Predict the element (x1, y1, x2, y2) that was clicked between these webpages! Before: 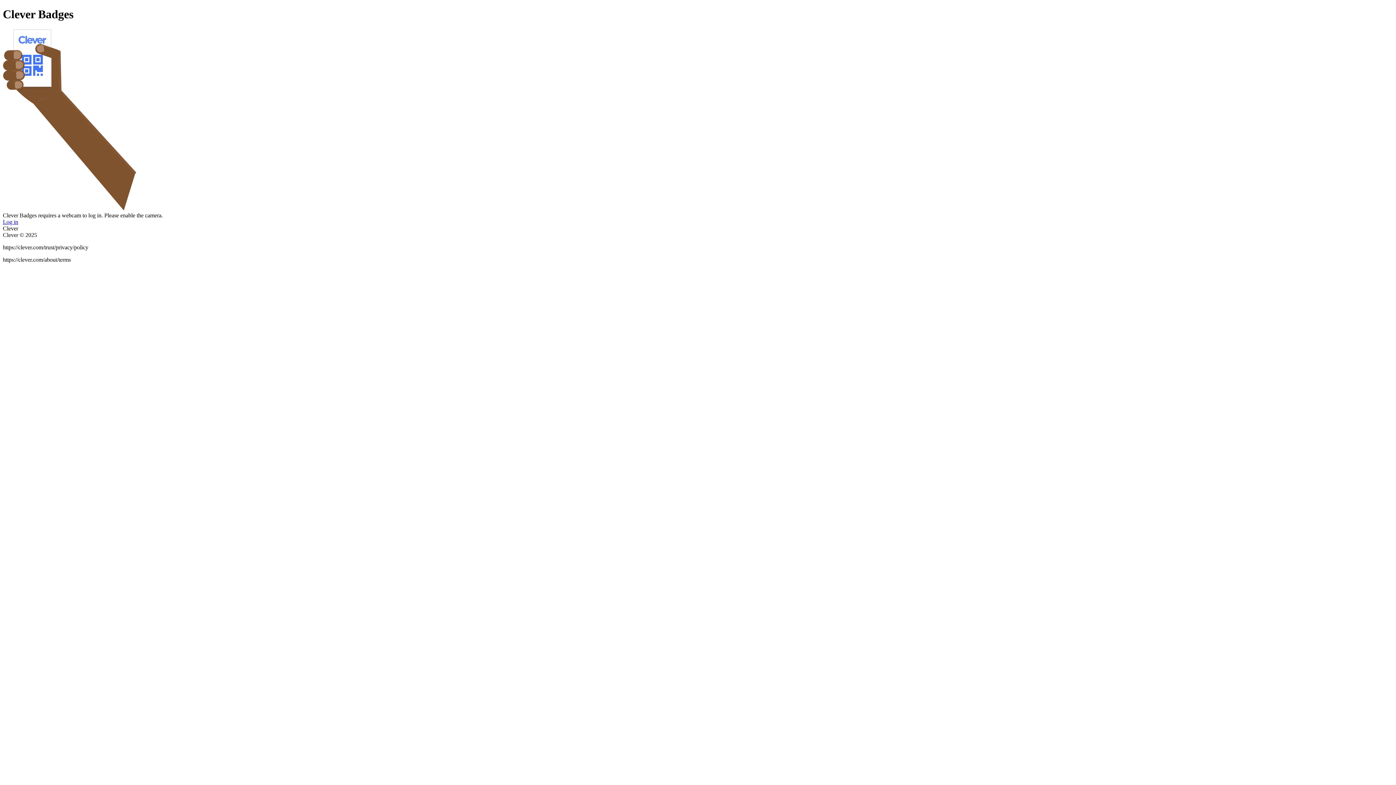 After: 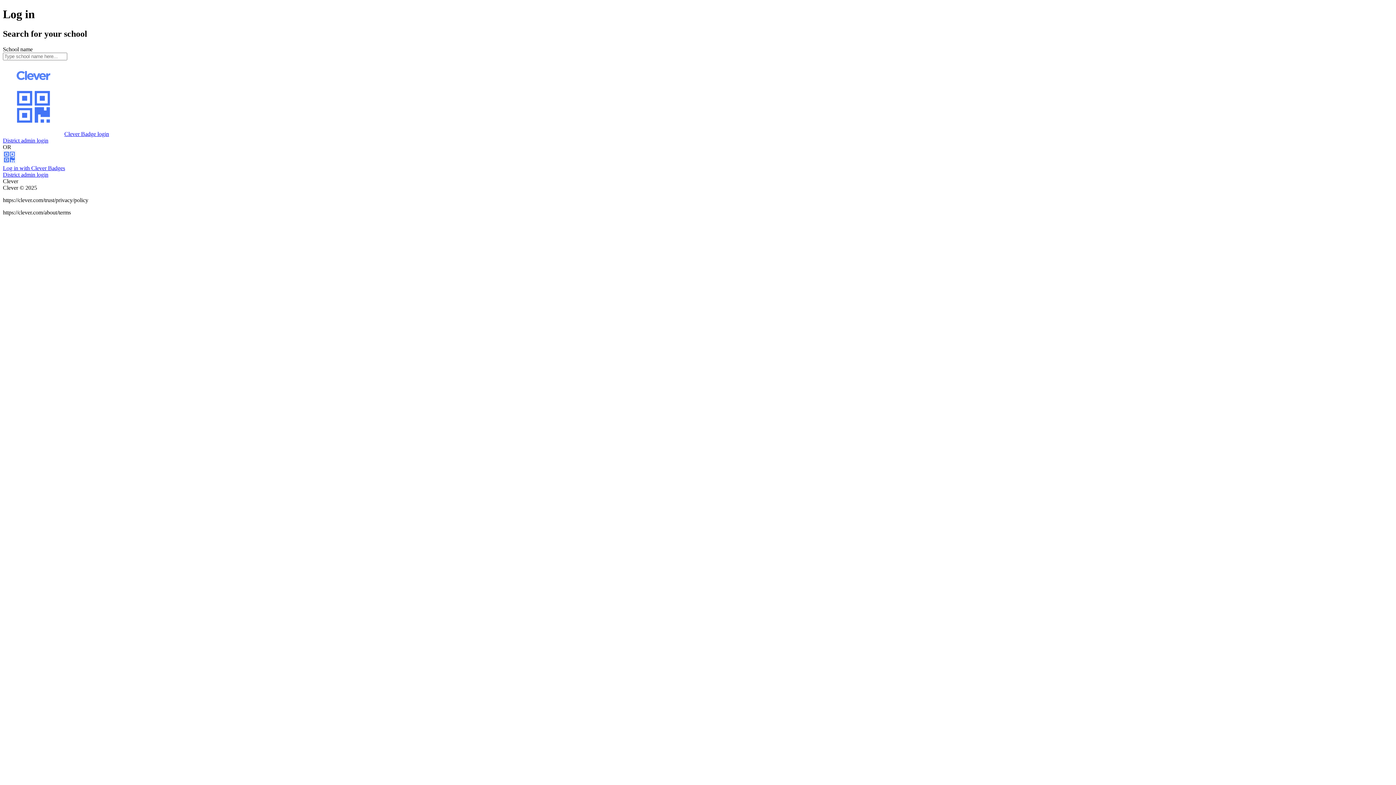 Action: label: Log in bbox: (2, 218, 18, 225)